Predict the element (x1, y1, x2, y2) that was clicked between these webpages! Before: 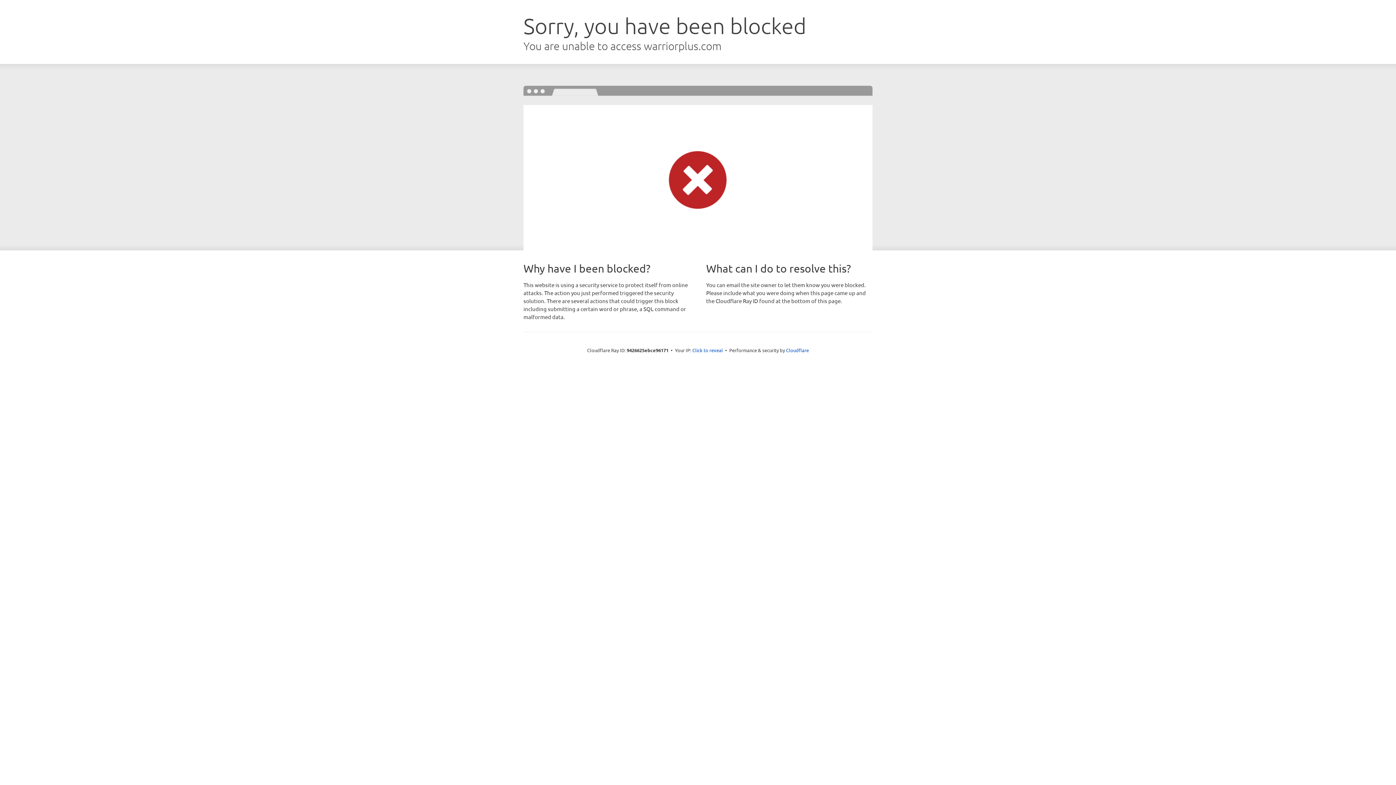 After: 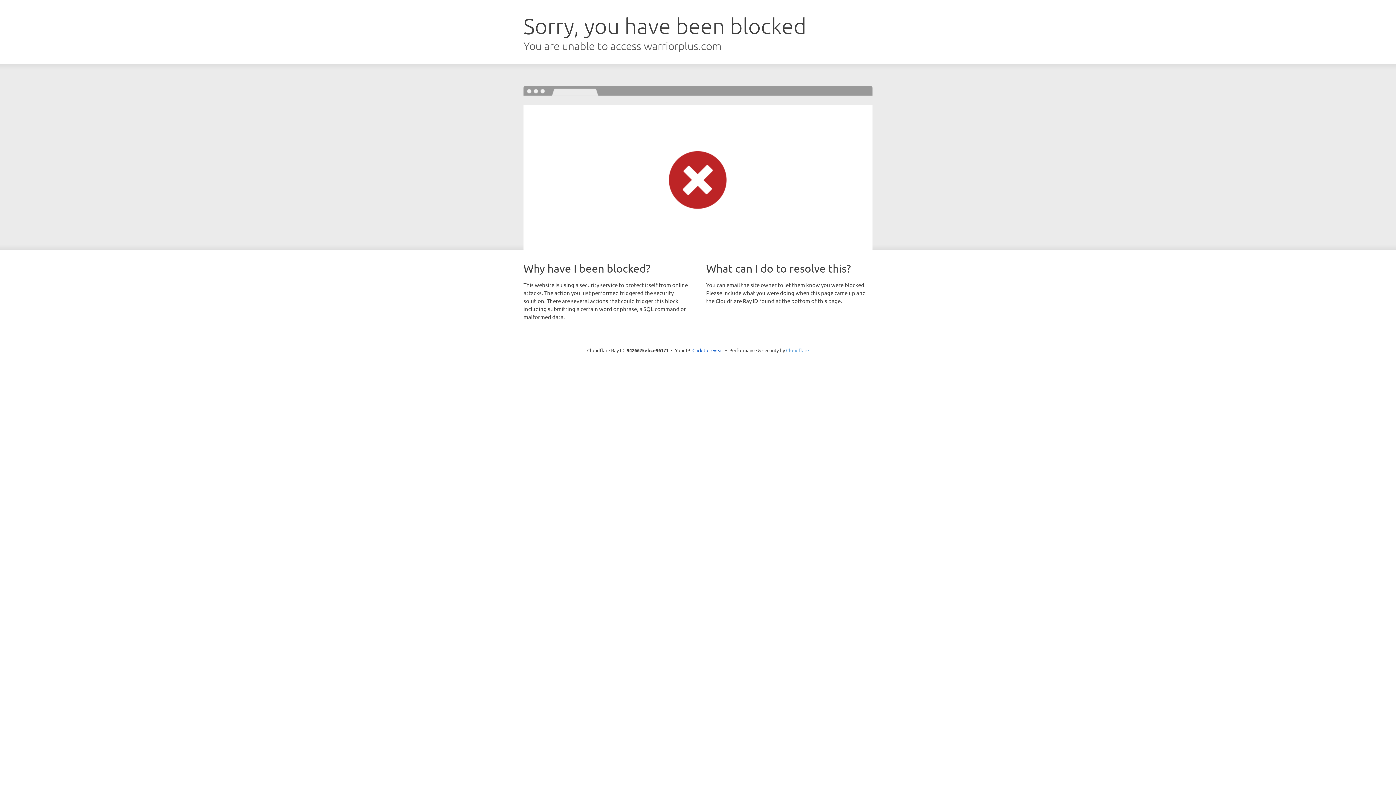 Action: label: Cloudflare bbox: (786, 347, 809, 353)